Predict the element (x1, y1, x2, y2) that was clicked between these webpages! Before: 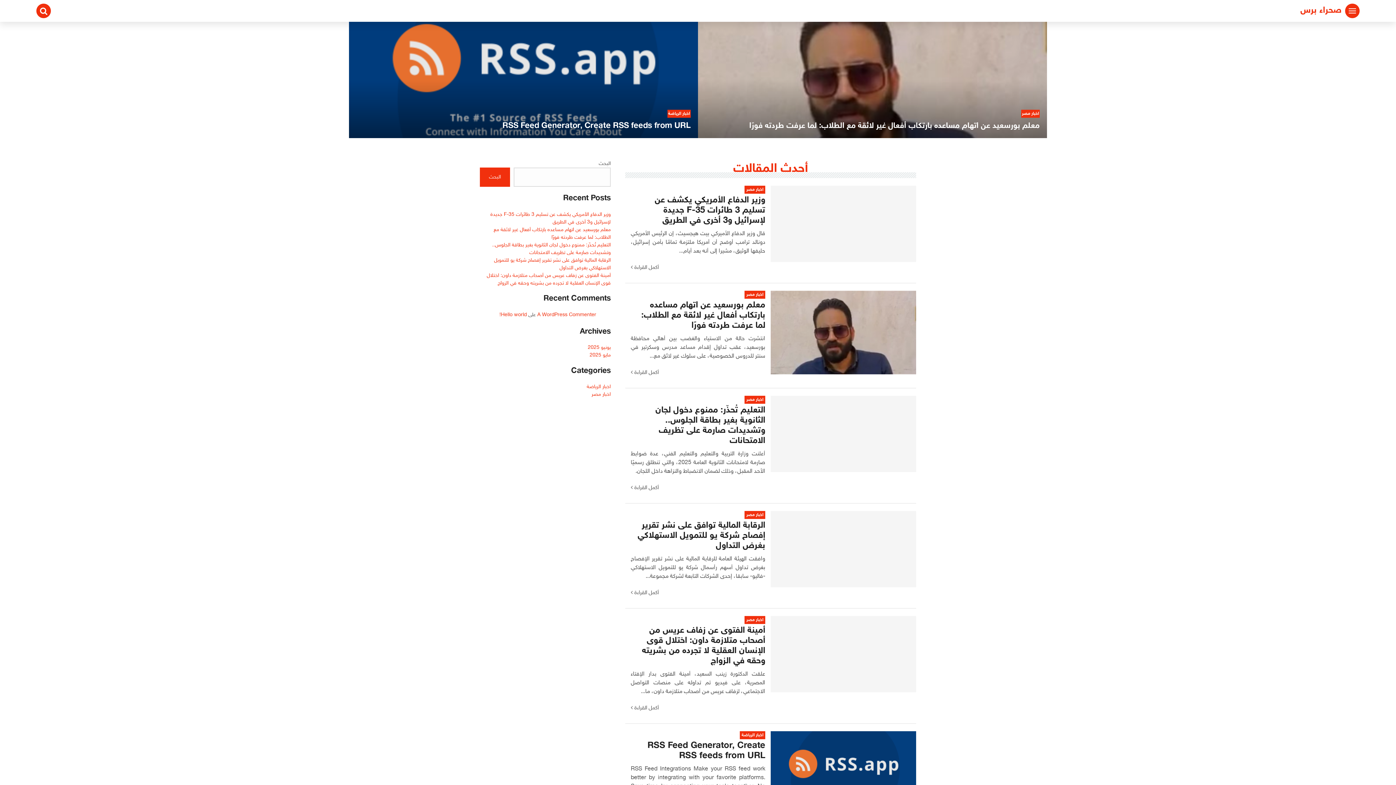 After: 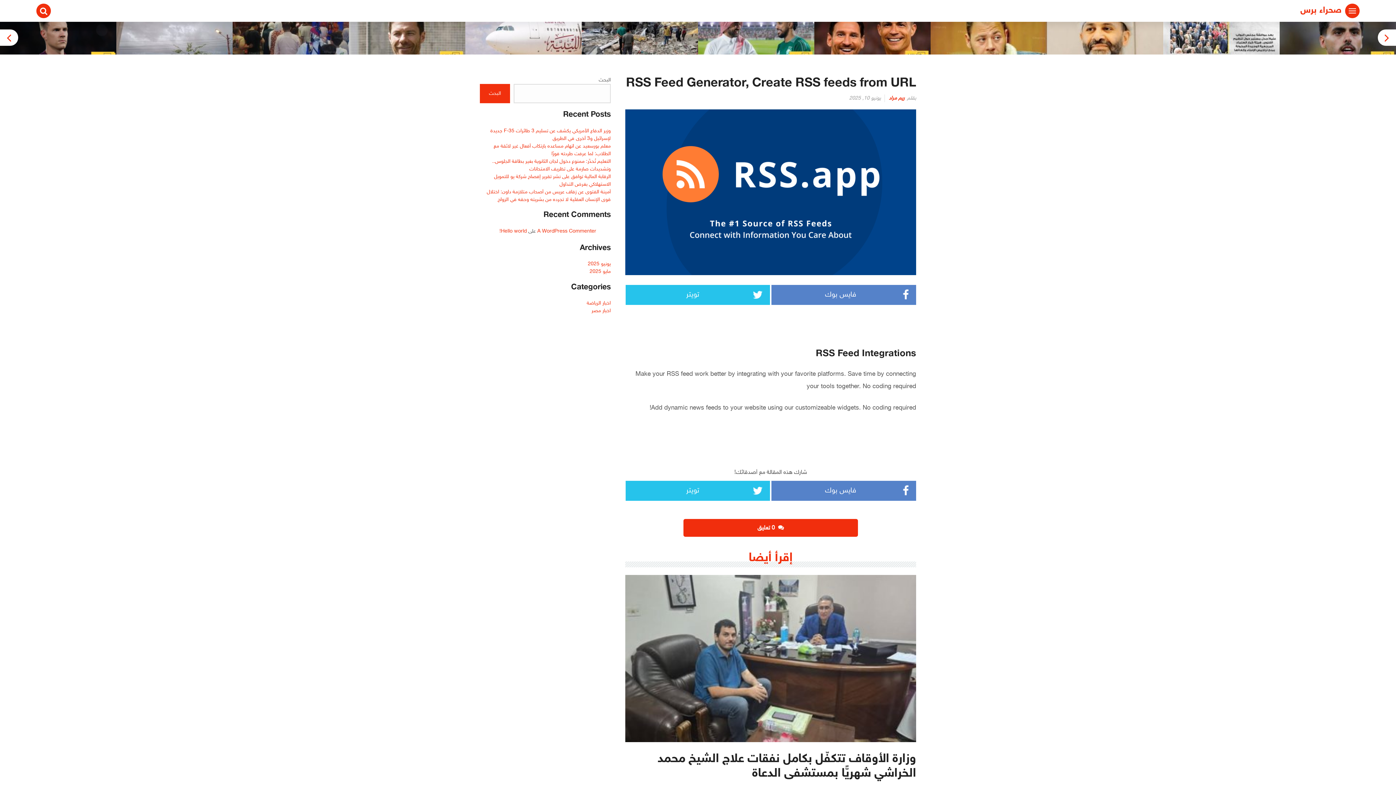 Action: label: اخبار الرياضة
RSS Feed Generator, Create RSS feeds from URL
RSS Feed Integrations Make your RSS feed work better by integrating with your favorite platforms. Save time by connecting your tools together. No coding...
أكمل القراءة bbox: (625, 731, 916, 820)